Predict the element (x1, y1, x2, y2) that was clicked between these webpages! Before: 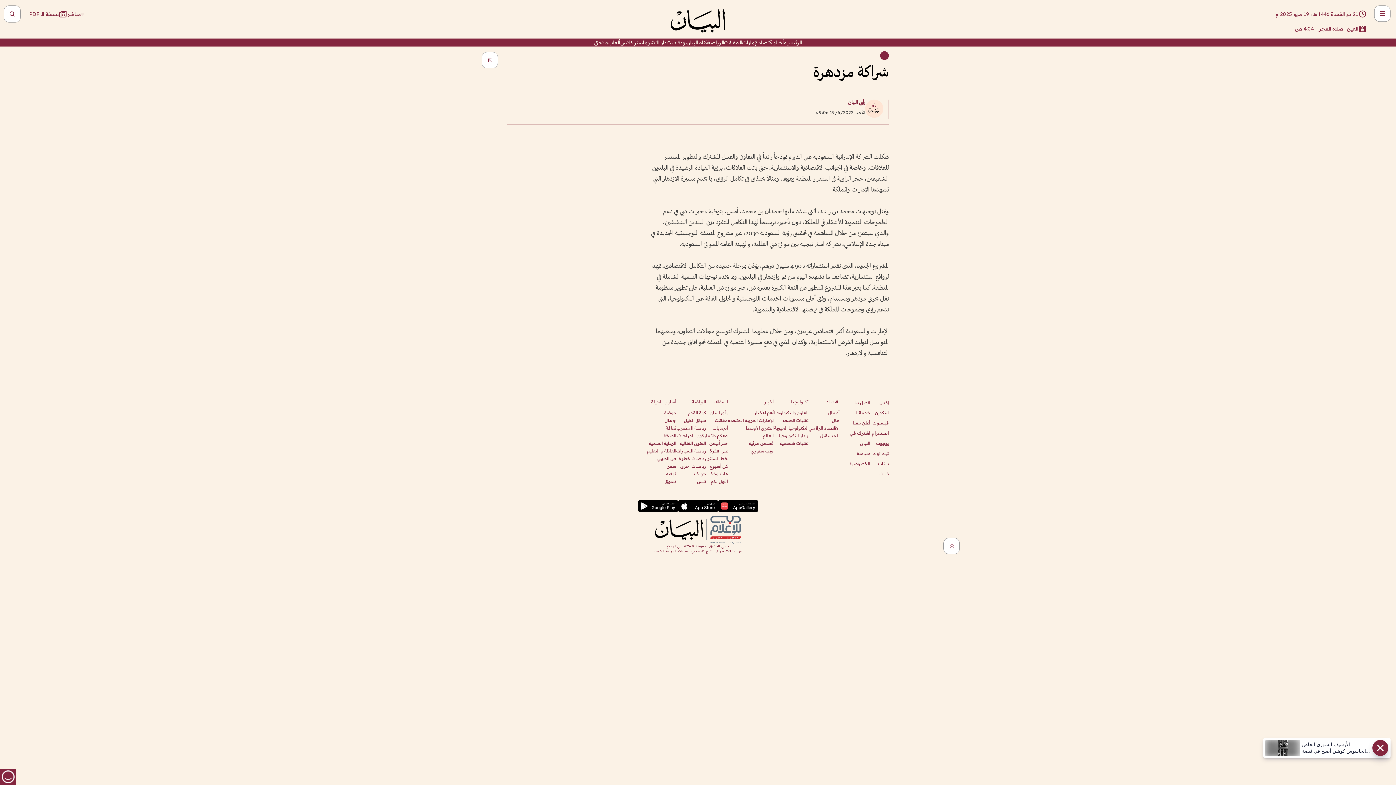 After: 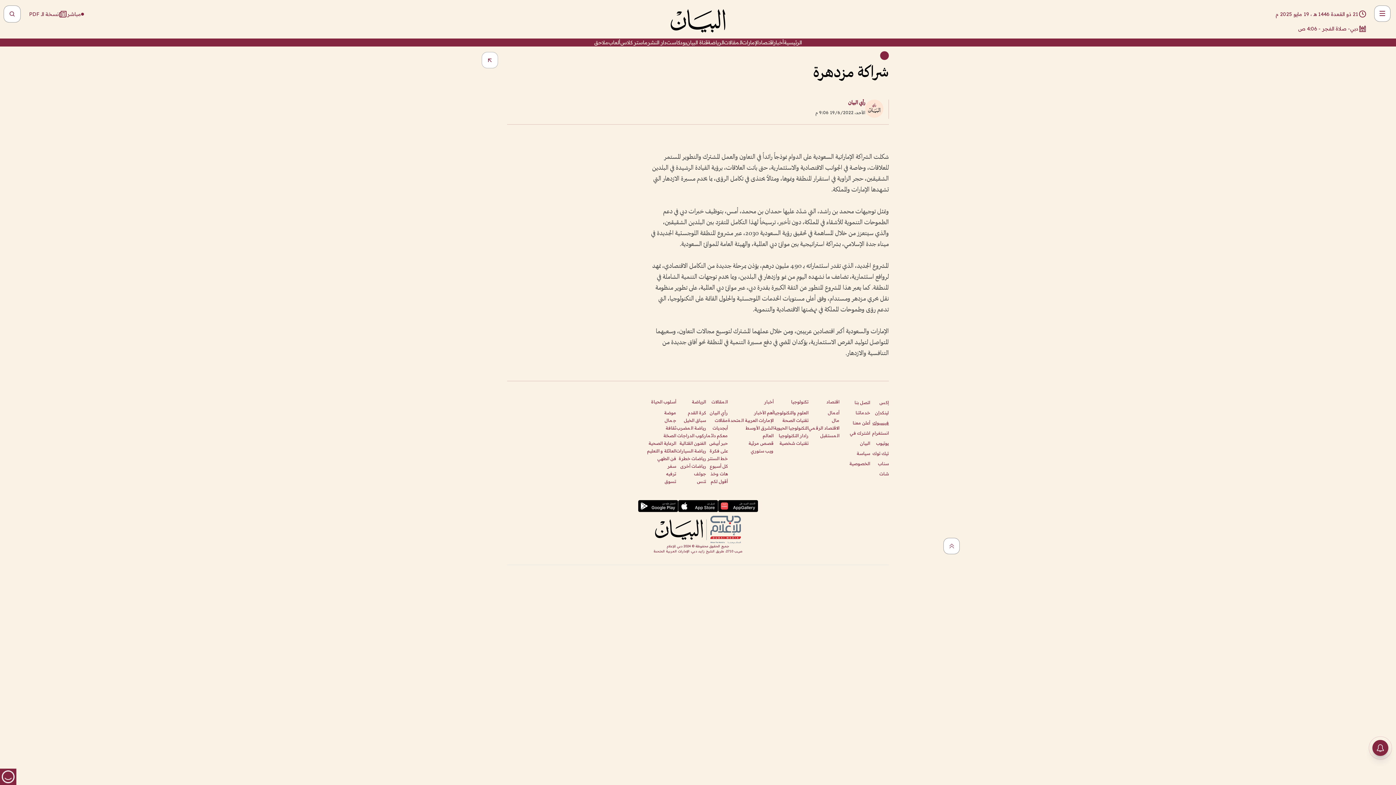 Action: bbox: (872, 420, 889, 425) label: فيسبوك